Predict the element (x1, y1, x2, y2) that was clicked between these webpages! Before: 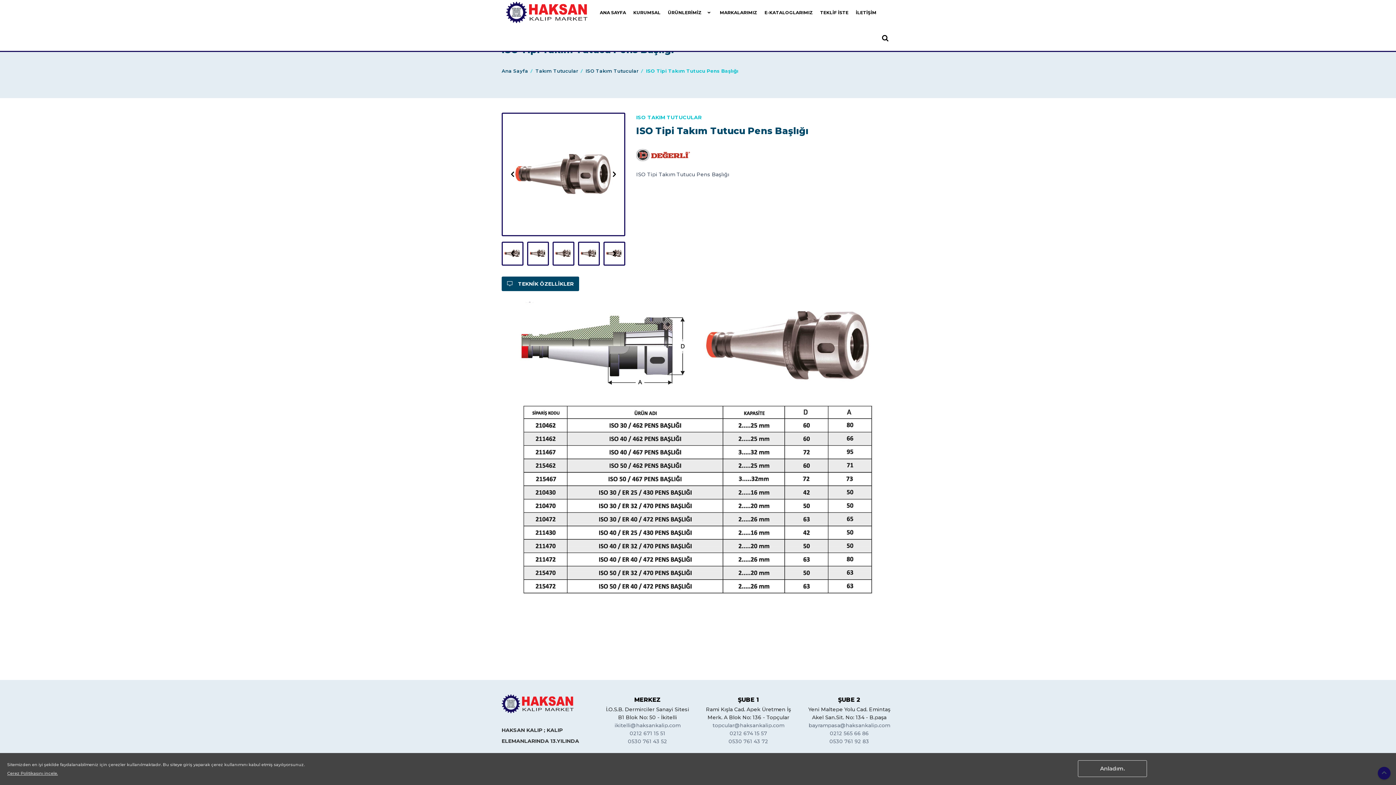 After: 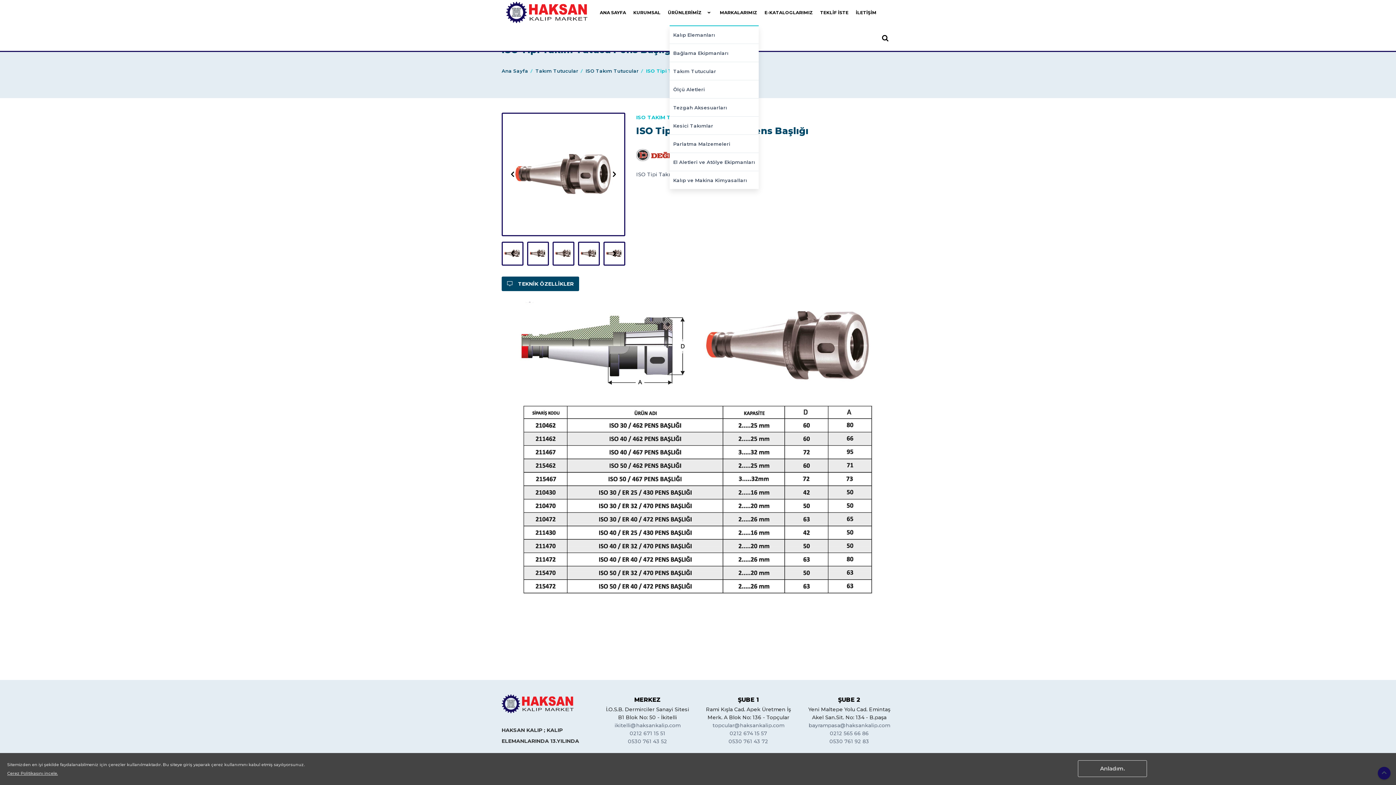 Action: label: ÜRÜNLERİMİZ bbox: (664, 0, 716, 25)